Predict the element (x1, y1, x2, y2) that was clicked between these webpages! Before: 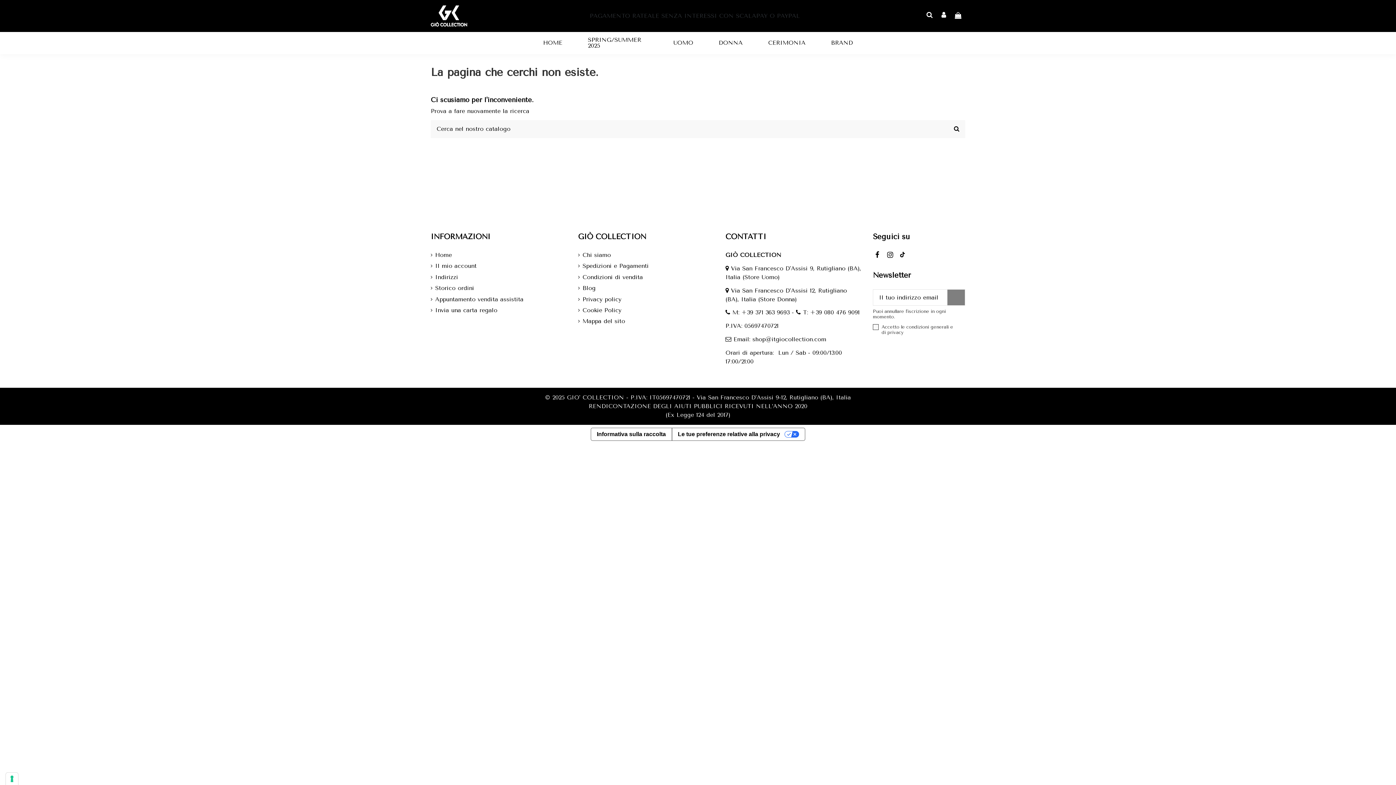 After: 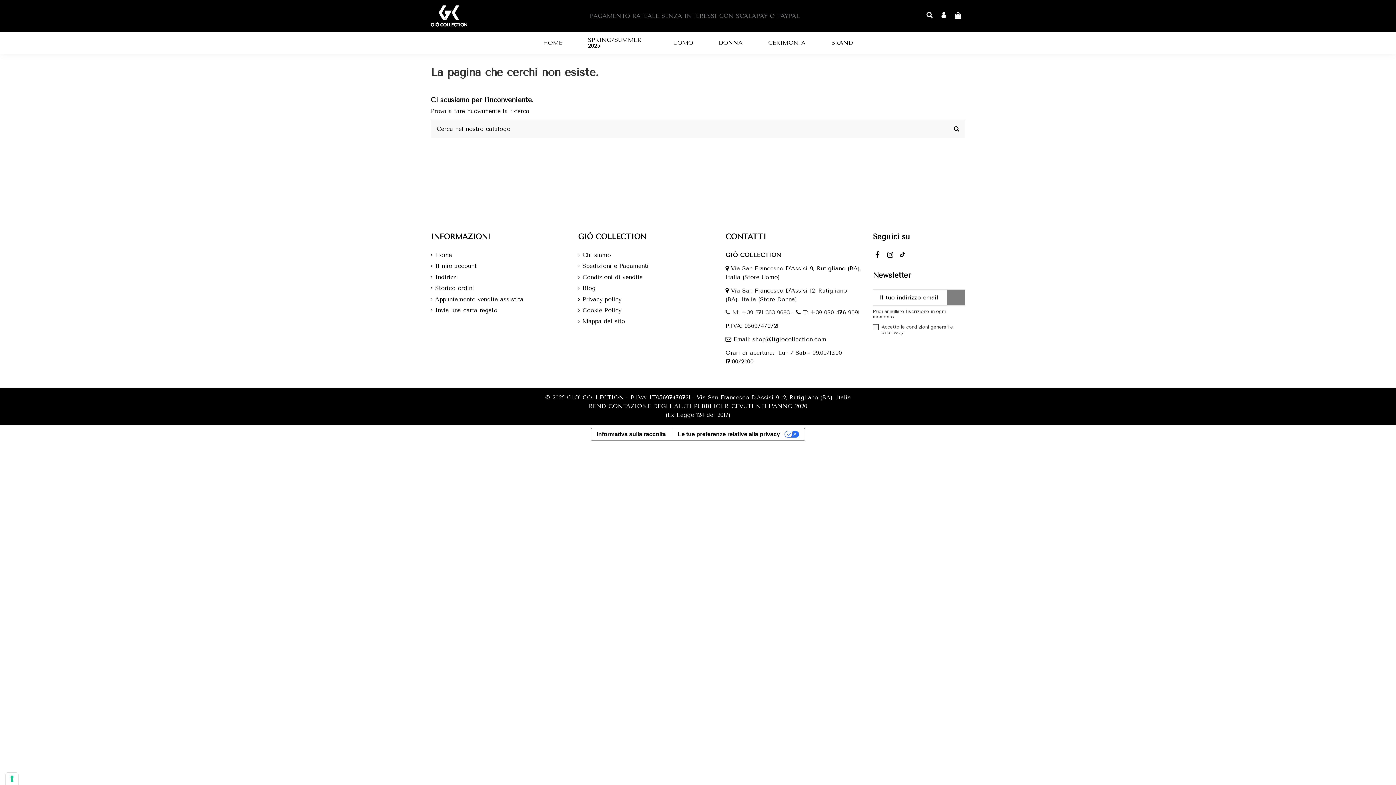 Action: label:  M: +39 371 363 9693 bbox: (725, 309, 789, 316)